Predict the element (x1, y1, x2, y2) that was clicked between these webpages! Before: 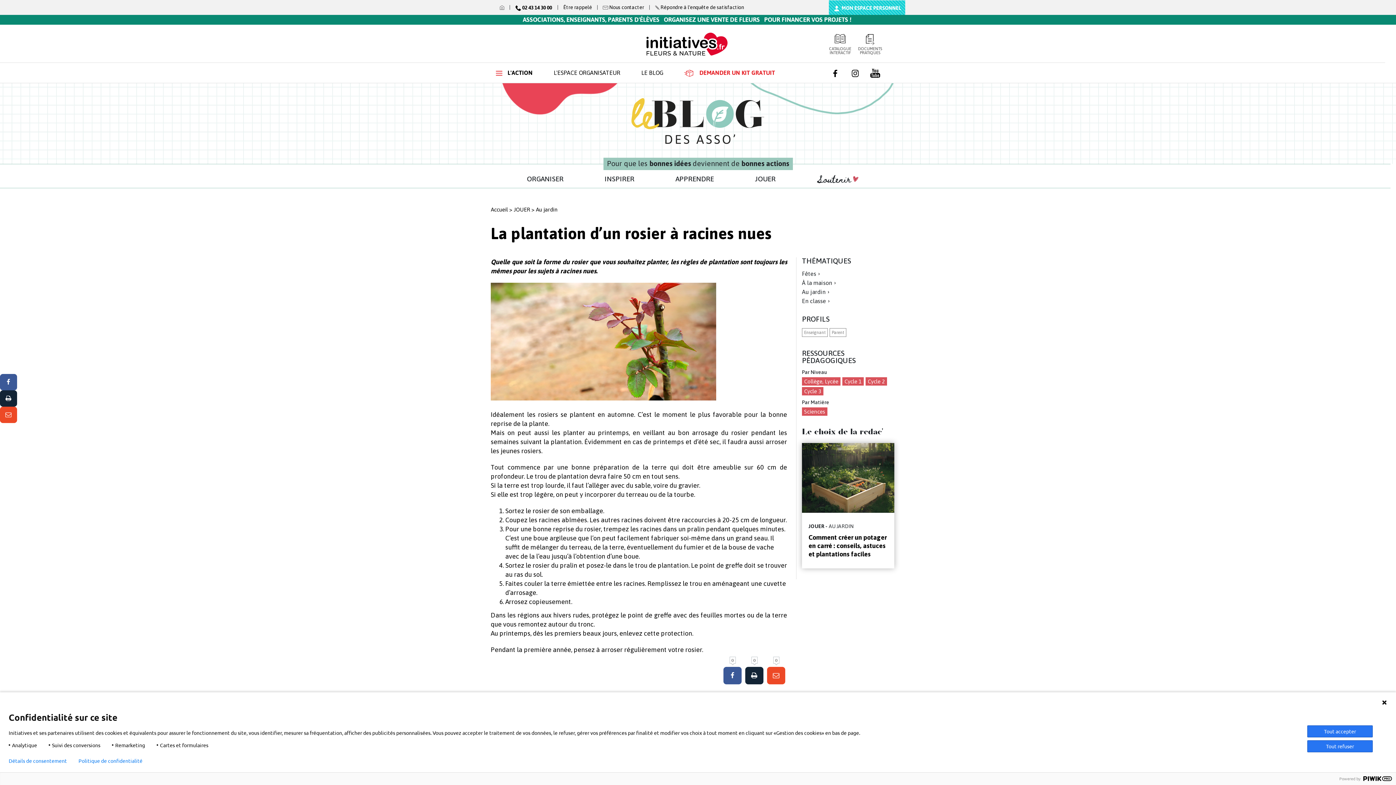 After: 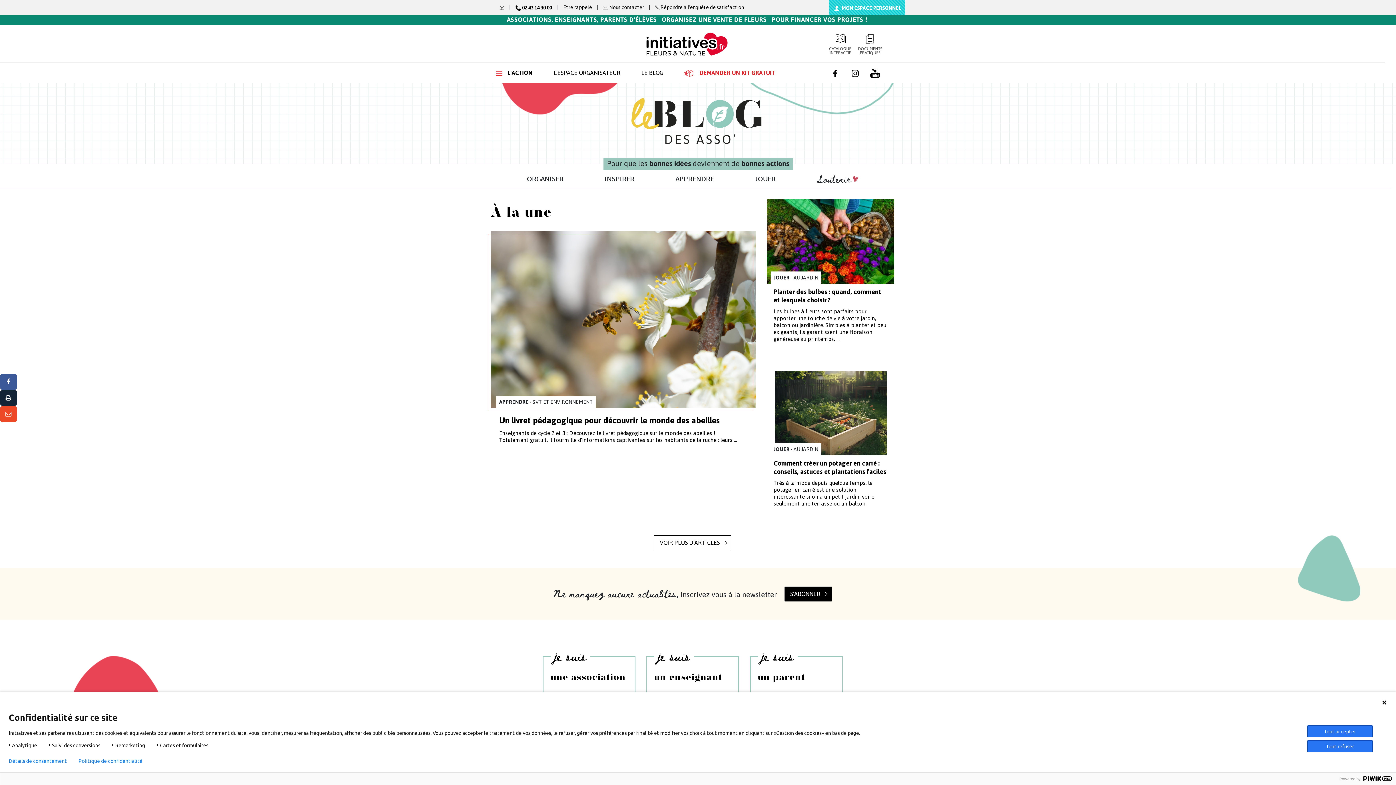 Action: bbox: (638, 62, 666, 82) label: LE BLOG